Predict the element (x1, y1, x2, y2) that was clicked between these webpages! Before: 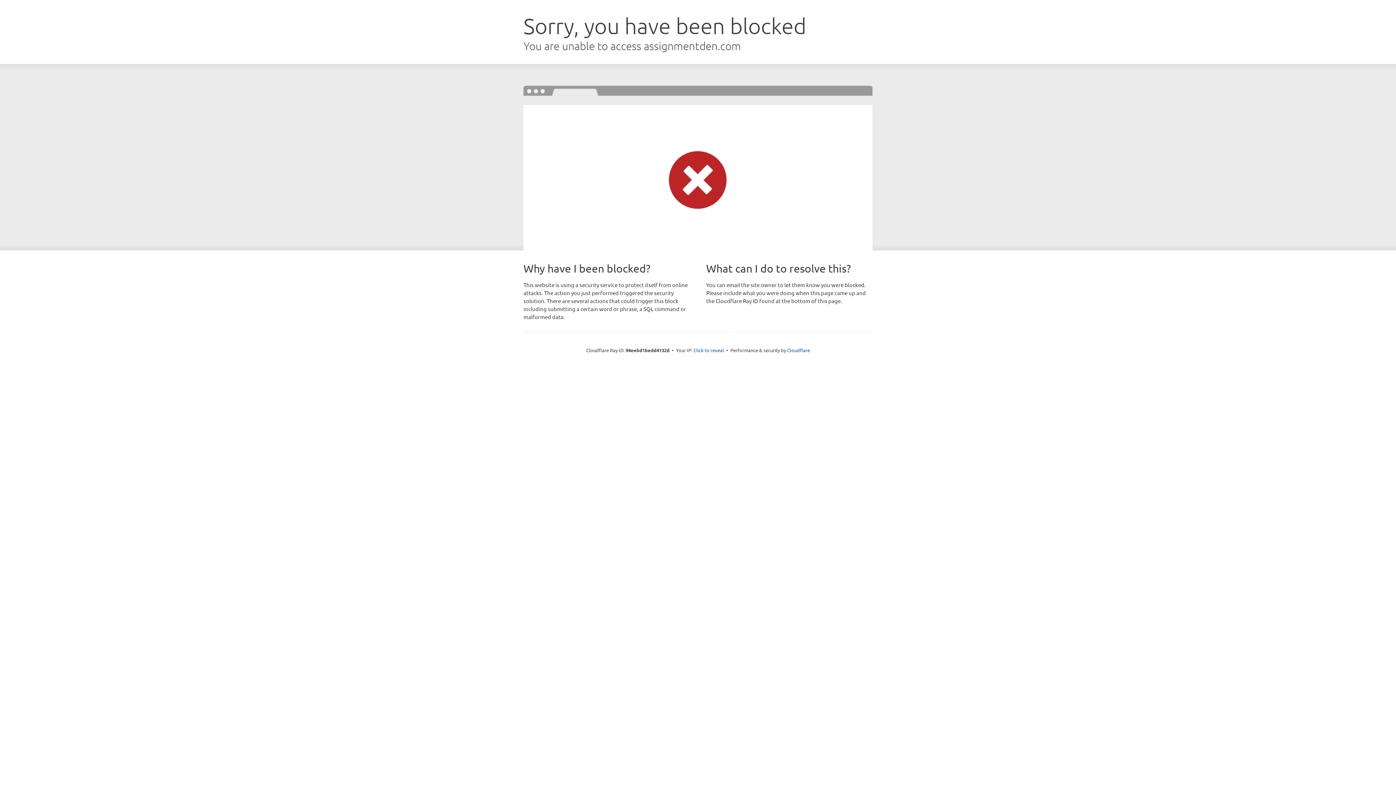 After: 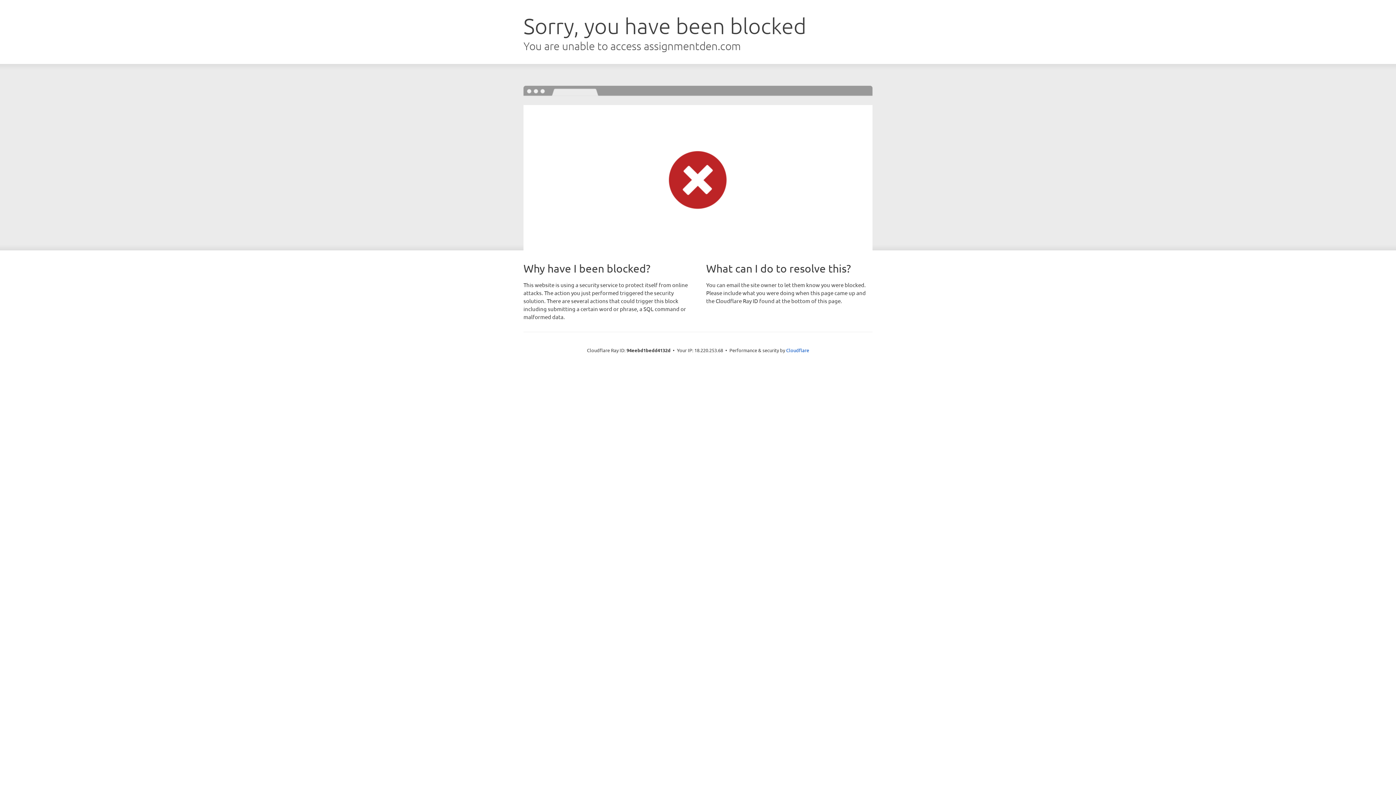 Action: bbox: (693, 346, 724, 353) label: Click to reveal